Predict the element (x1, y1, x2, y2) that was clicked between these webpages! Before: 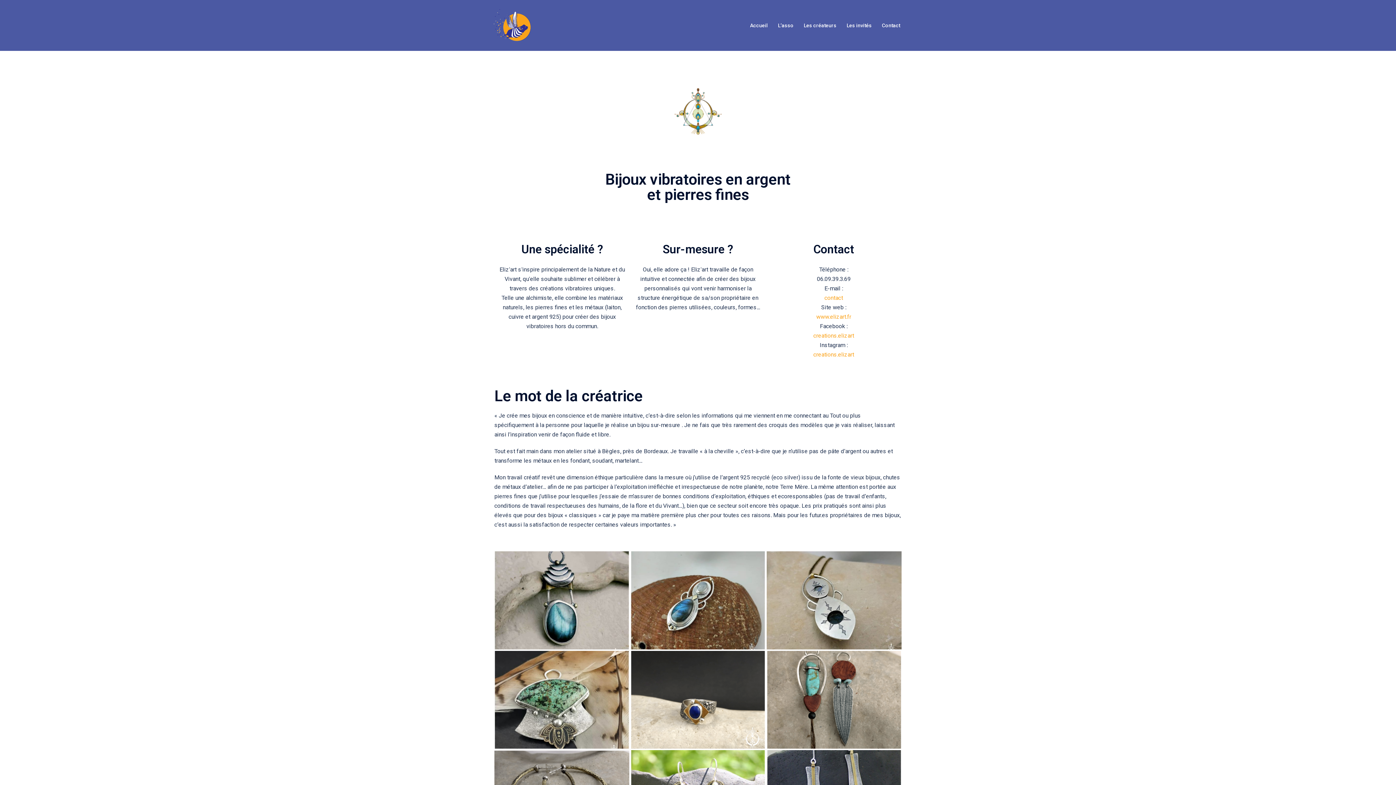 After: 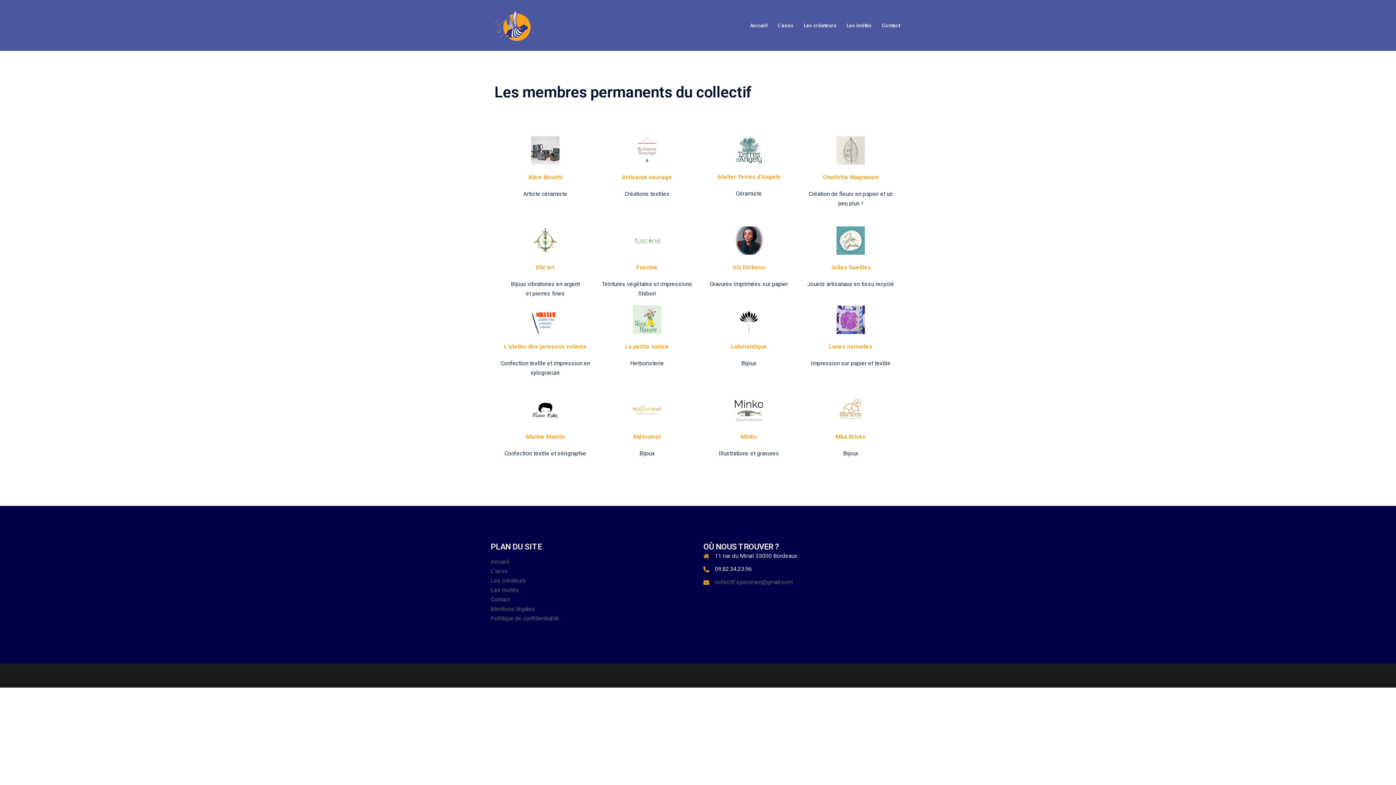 Action: label: Les créateurs bbox: (804, 21, 836, 29)